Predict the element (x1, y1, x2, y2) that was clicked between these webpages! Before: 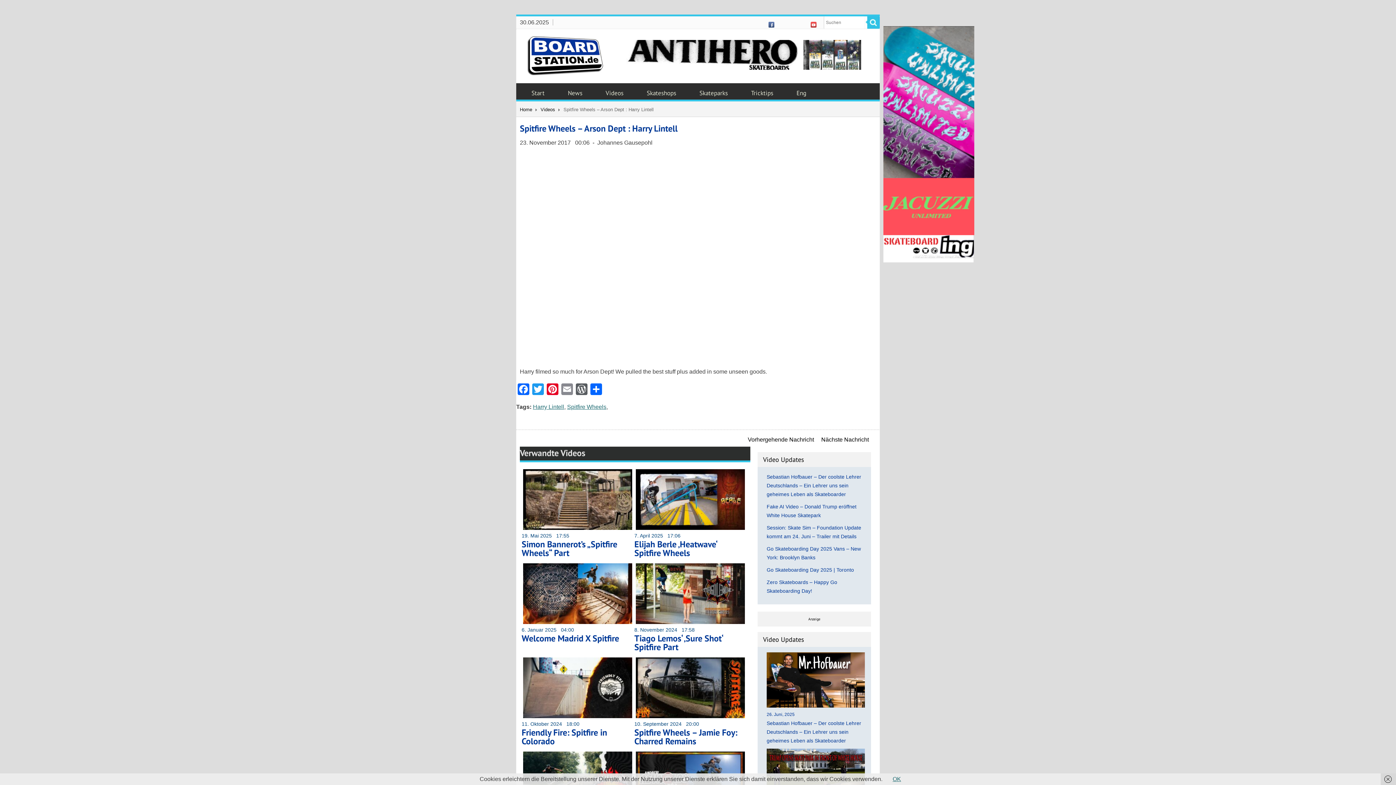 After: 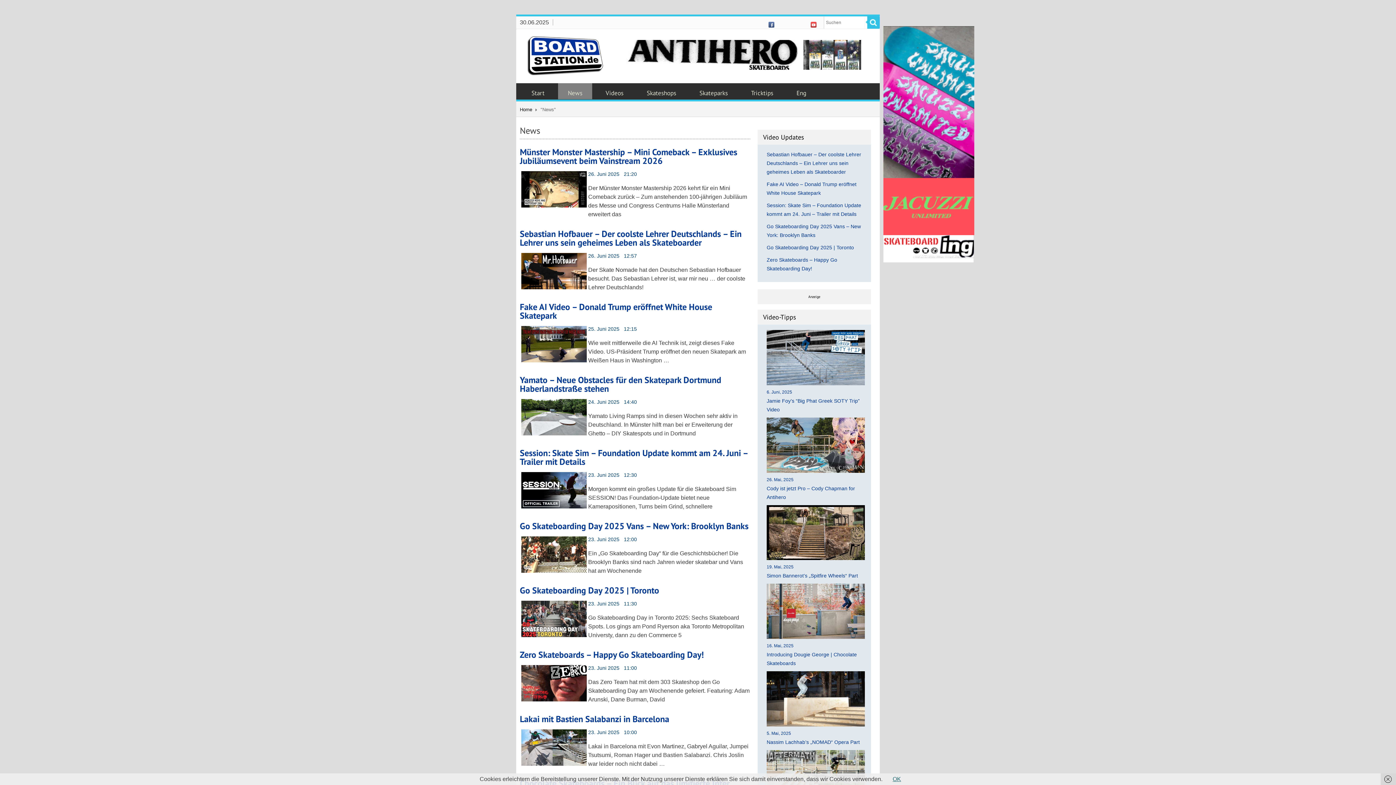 Action: bbox: (558, 83, 592, 99) label: News